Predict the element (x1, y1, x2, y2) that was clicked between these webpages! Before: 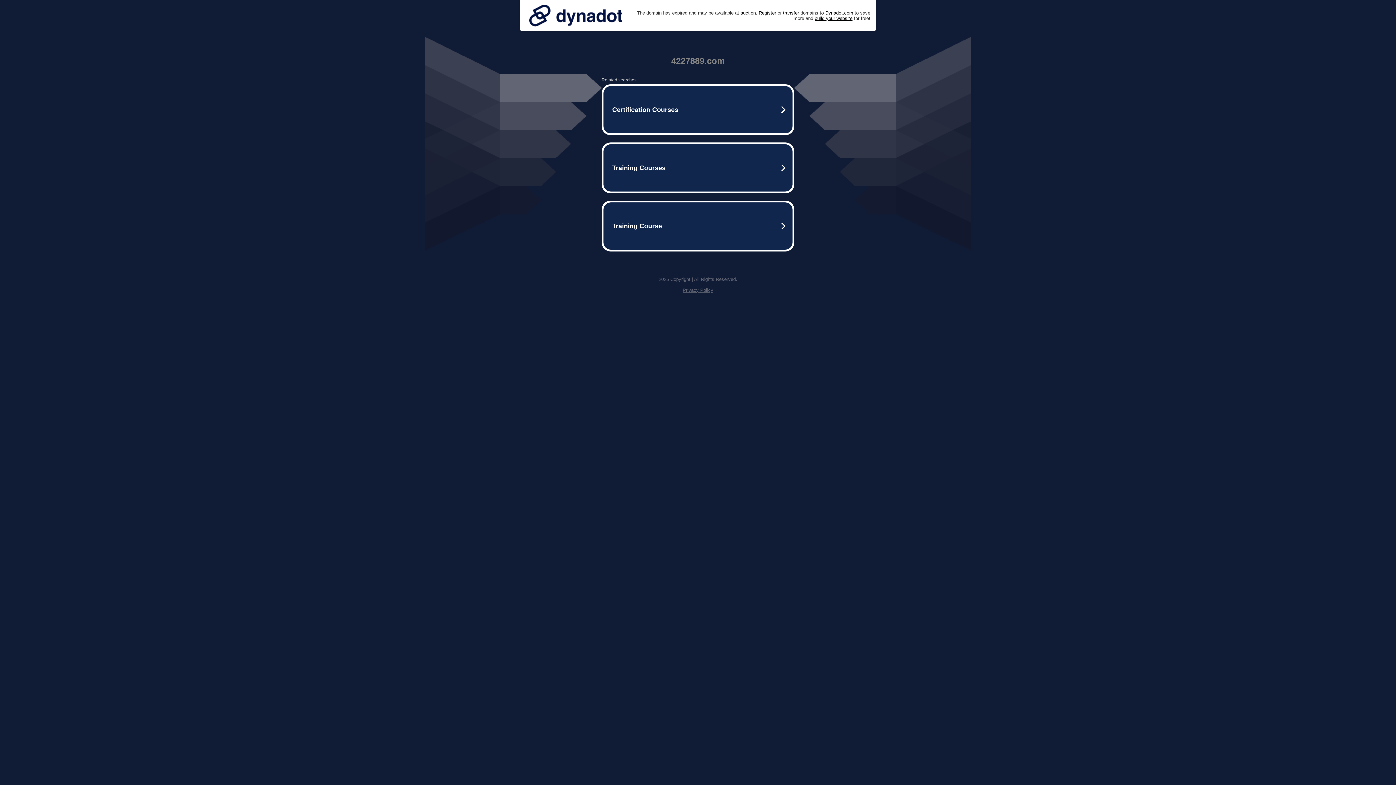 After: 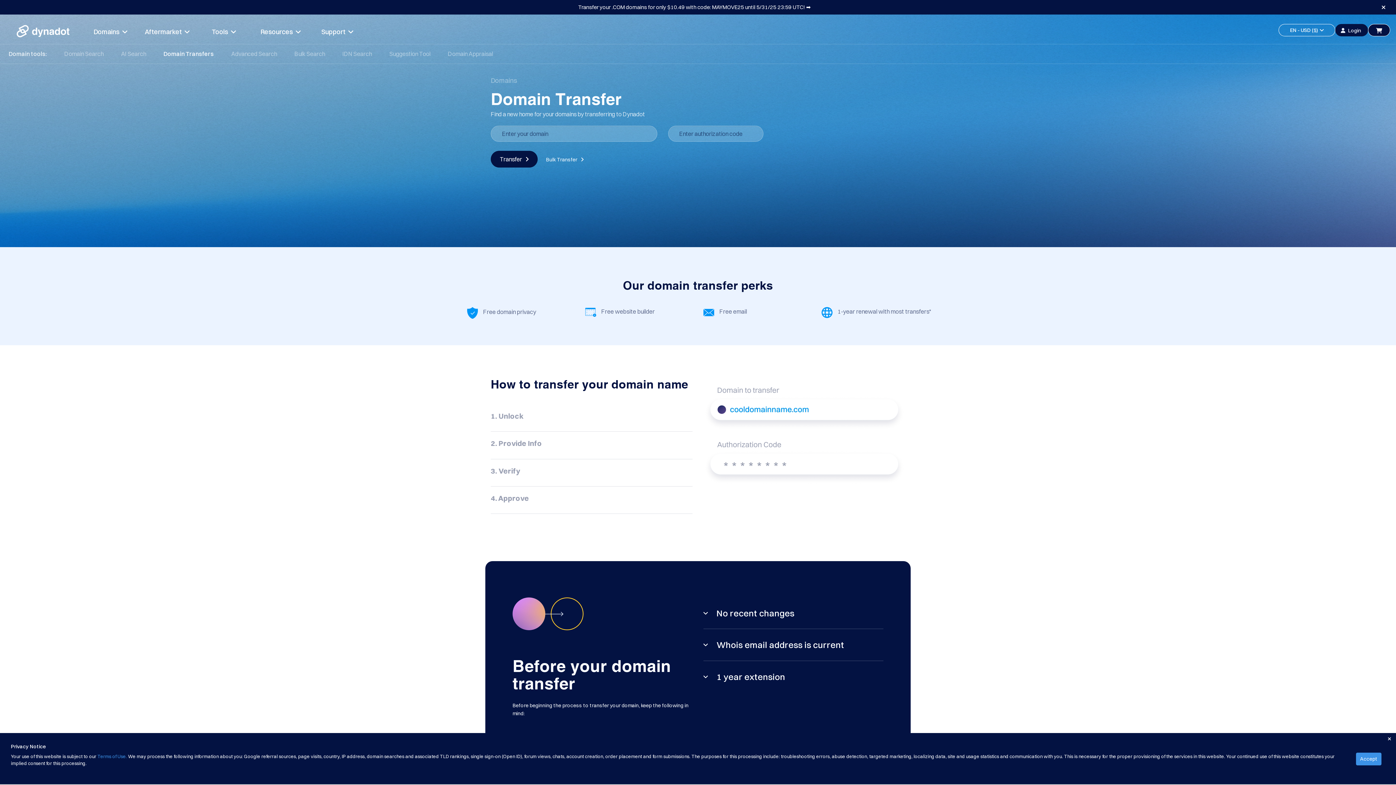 Action: label: transfer bbox: (783, 10, 799, 15)